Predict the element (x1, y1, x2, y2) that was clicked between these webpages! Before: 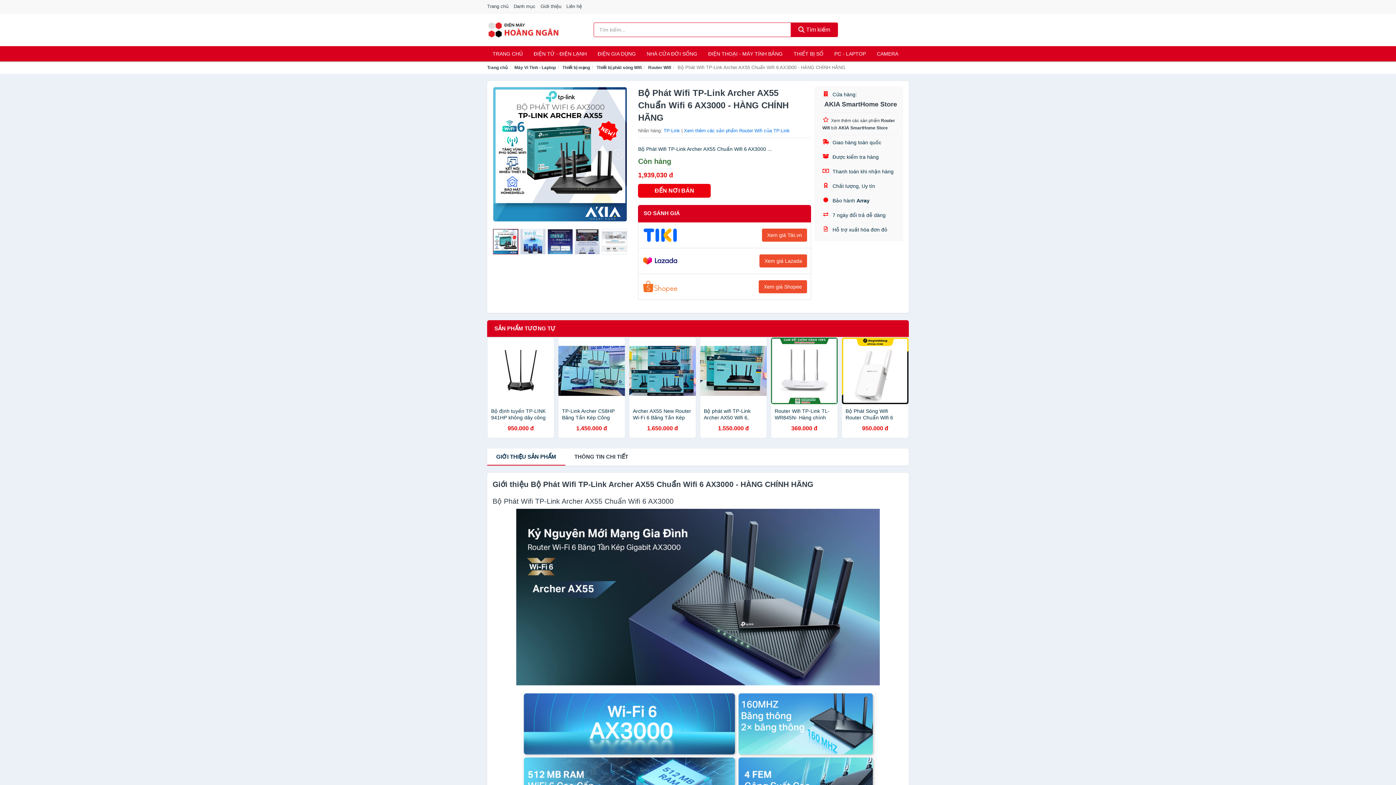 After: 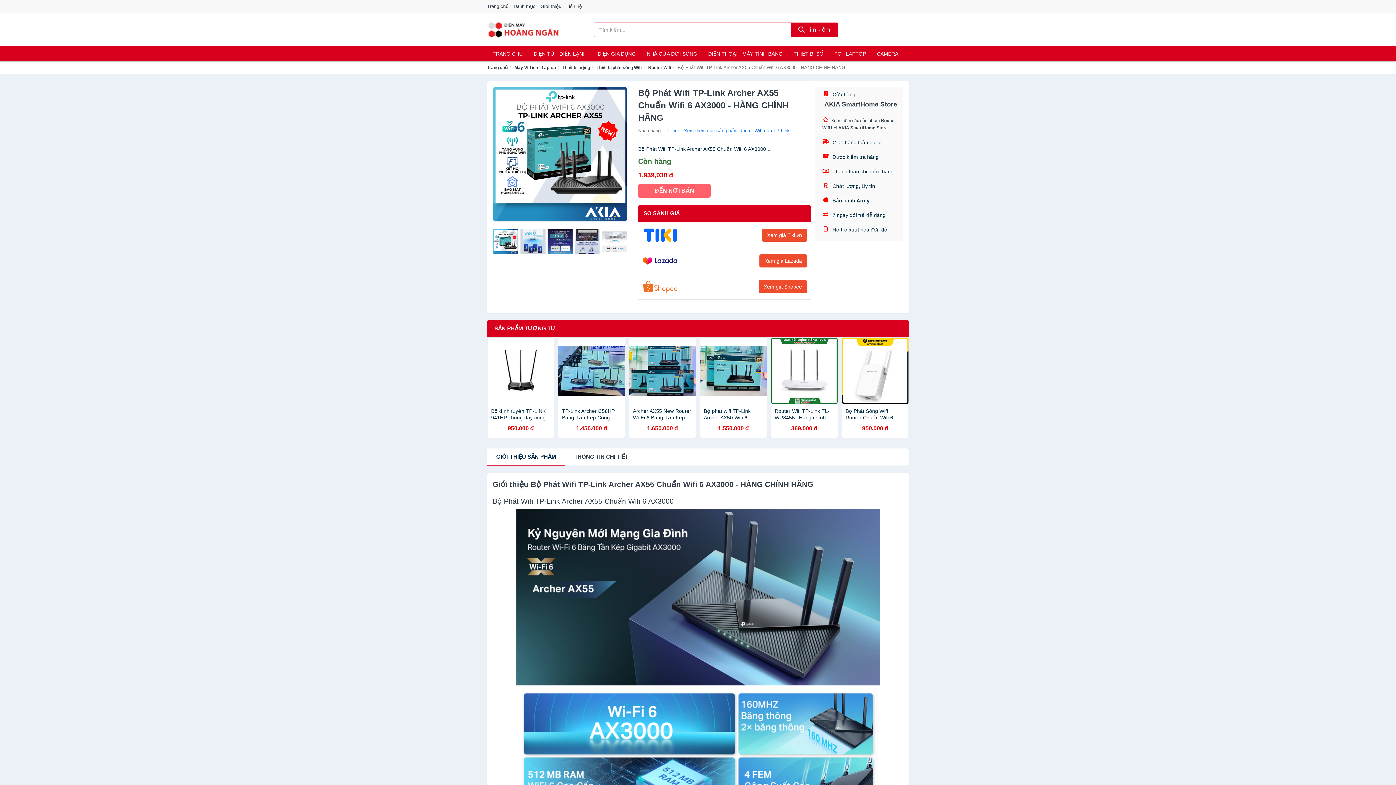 Action: bbox: (638, 184, 711, 197) label: ĐẾN NƠI BÁN